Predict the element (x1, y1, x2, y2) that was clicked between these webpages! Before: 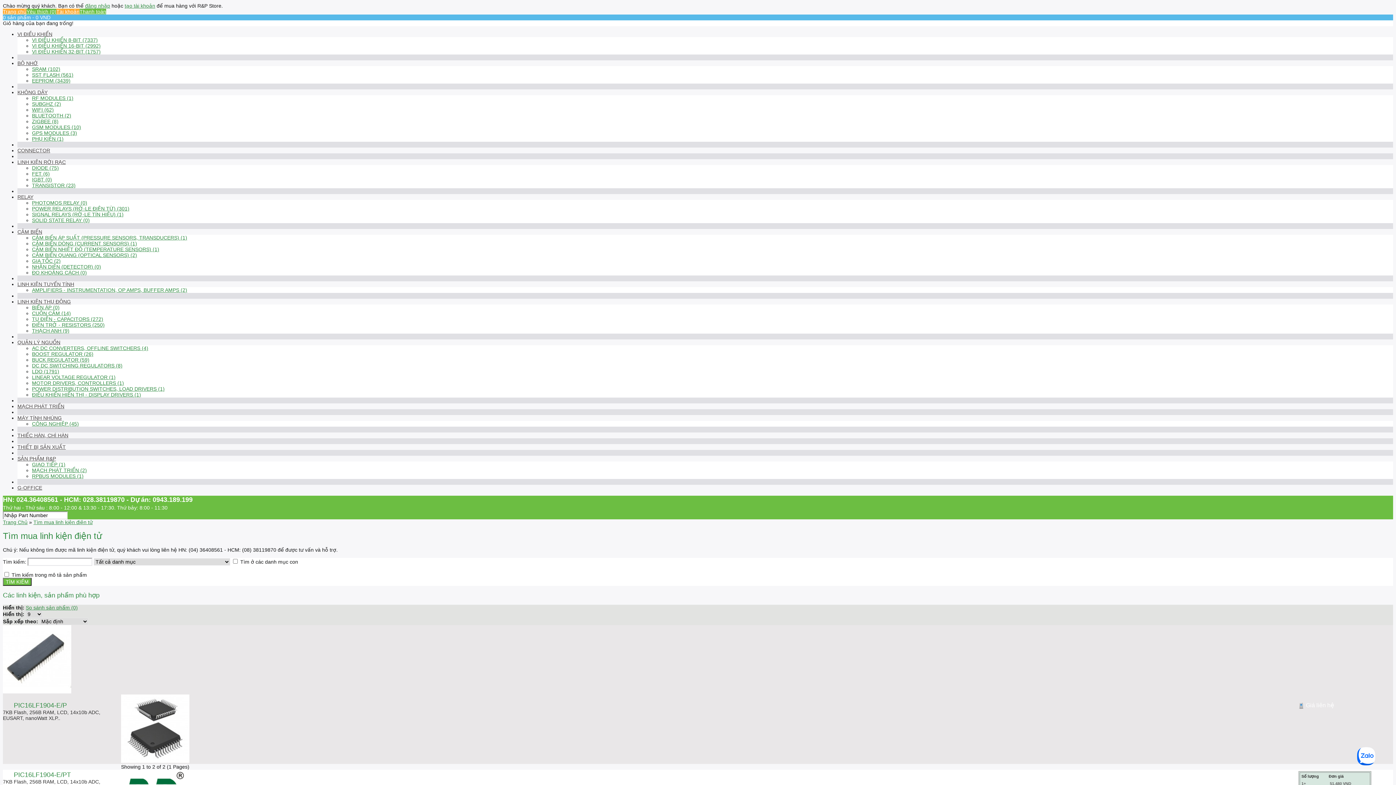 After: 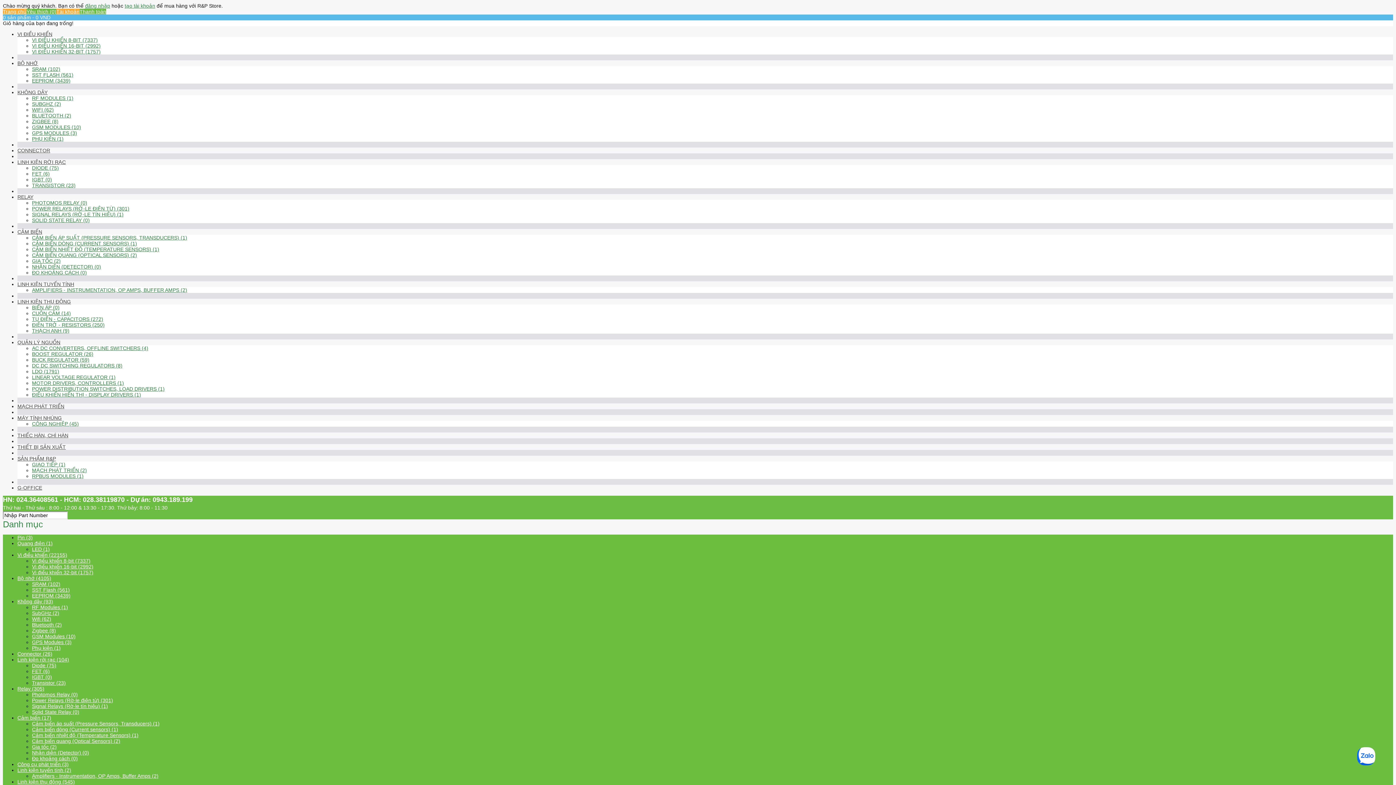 Action: bbox: (32, 200, 87, 205) label: PHOTOMOS RELAY (0)